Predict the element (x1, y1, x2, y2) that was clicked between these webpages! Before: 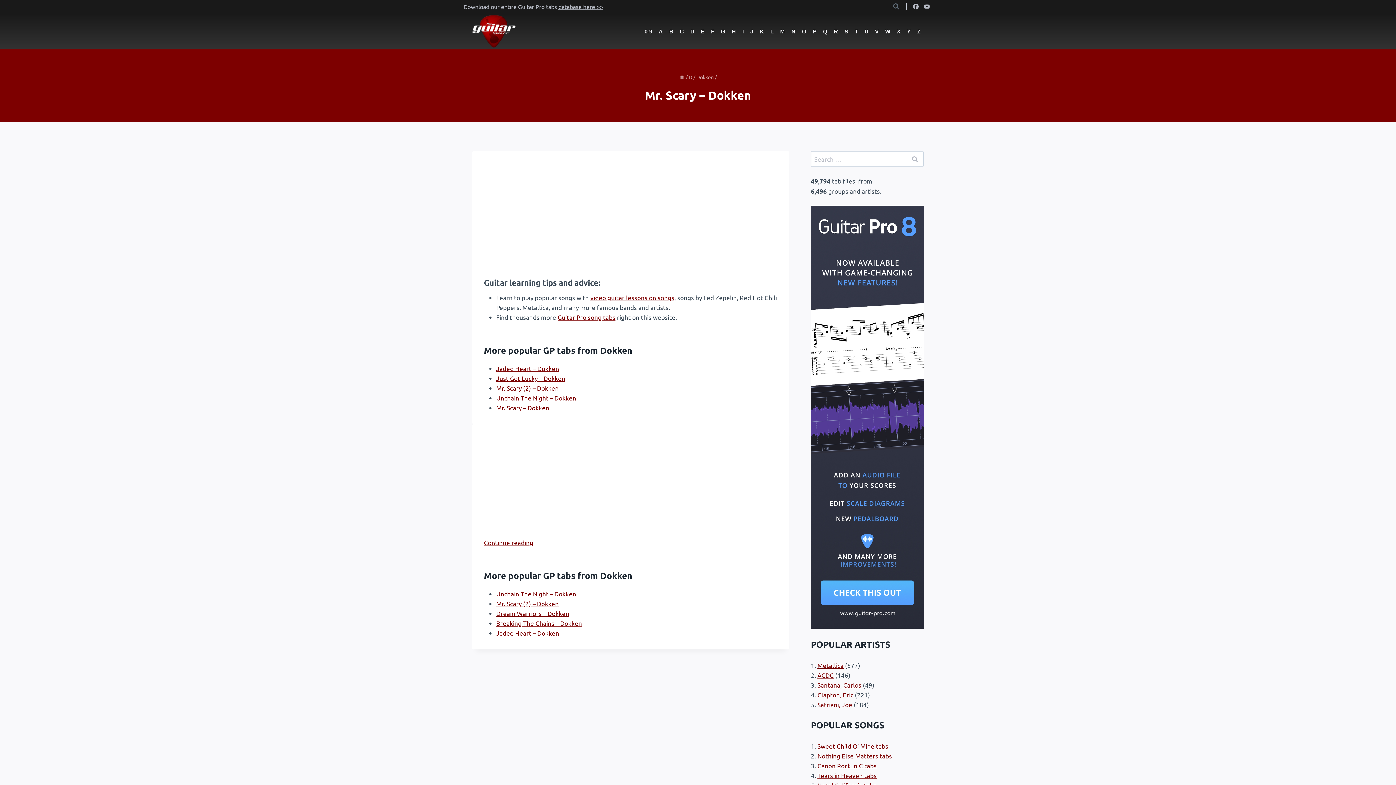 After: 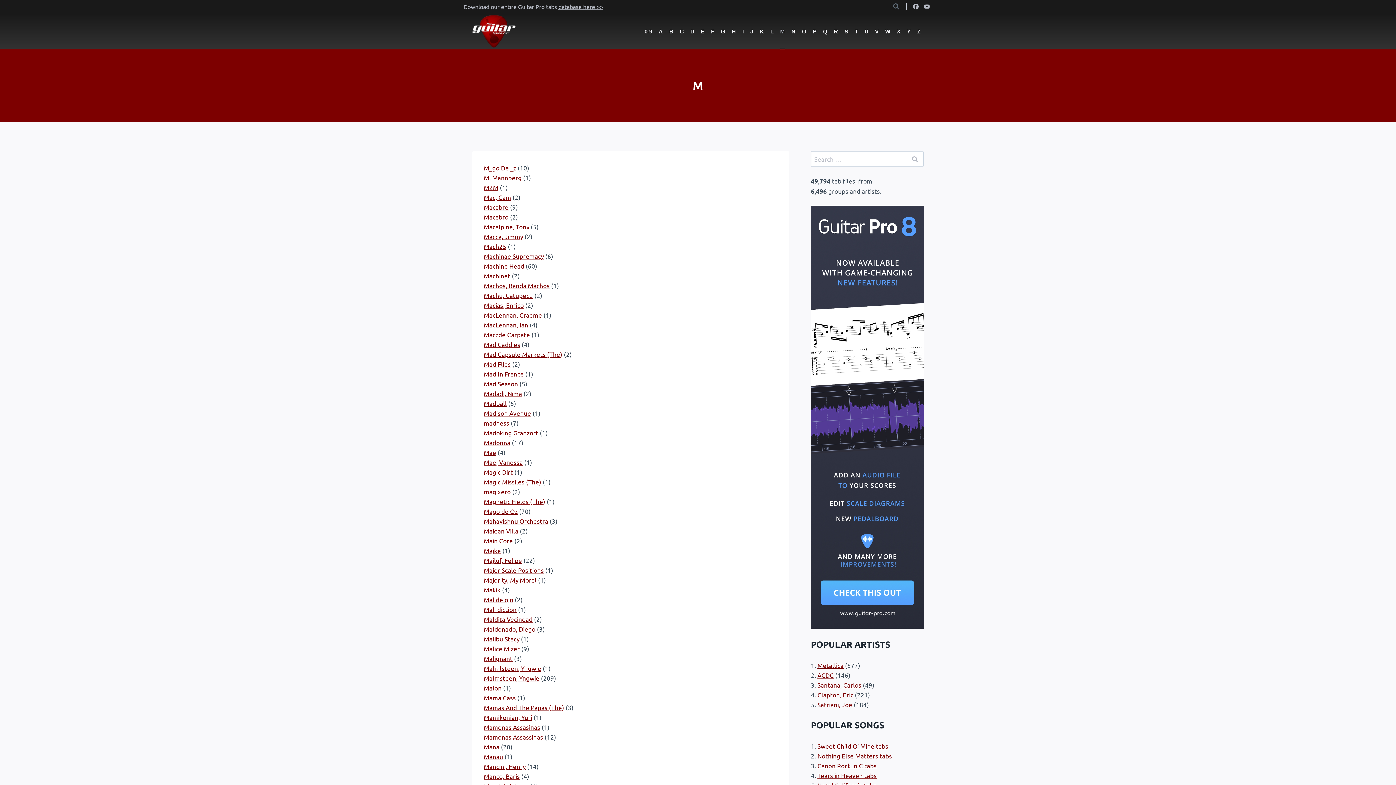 Action: label: M bbox: (777, 13, 788, 49)